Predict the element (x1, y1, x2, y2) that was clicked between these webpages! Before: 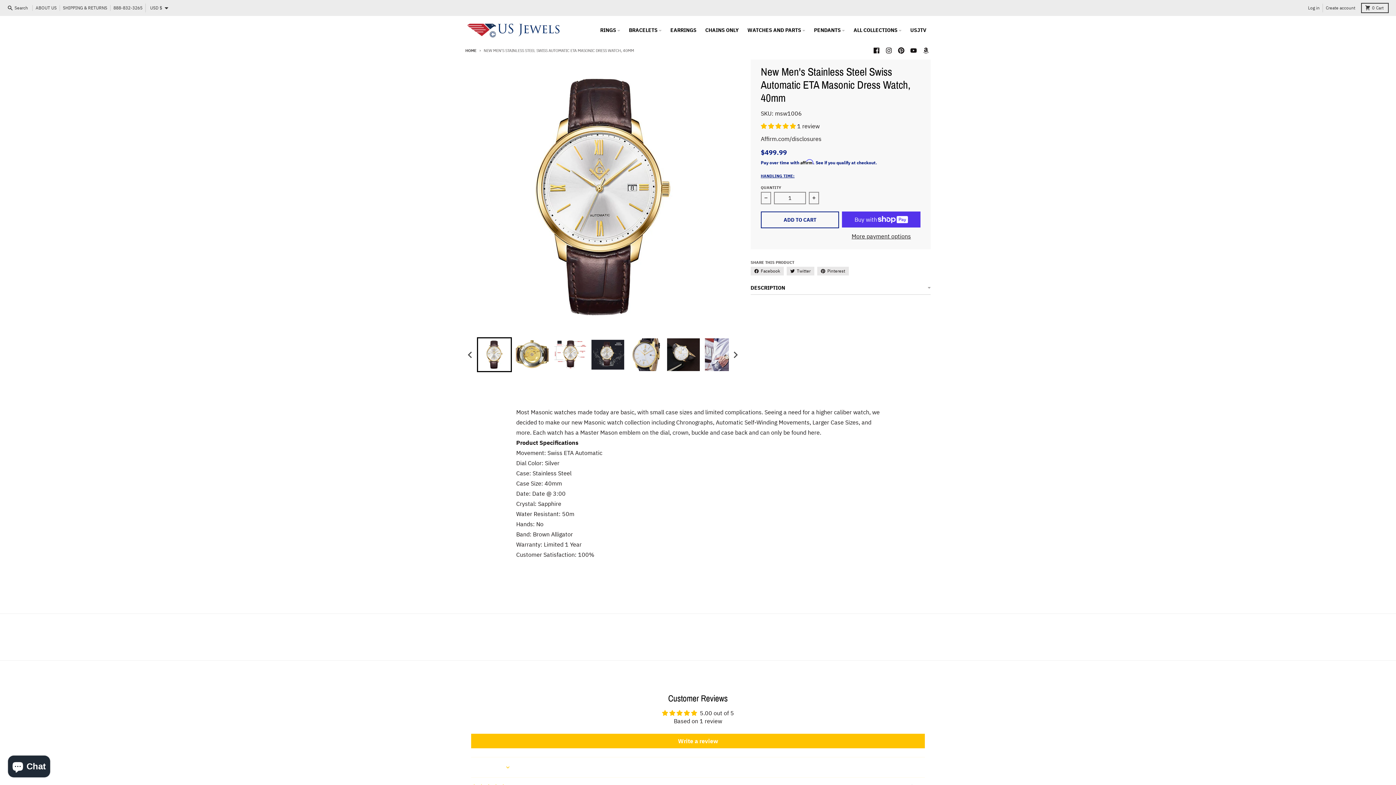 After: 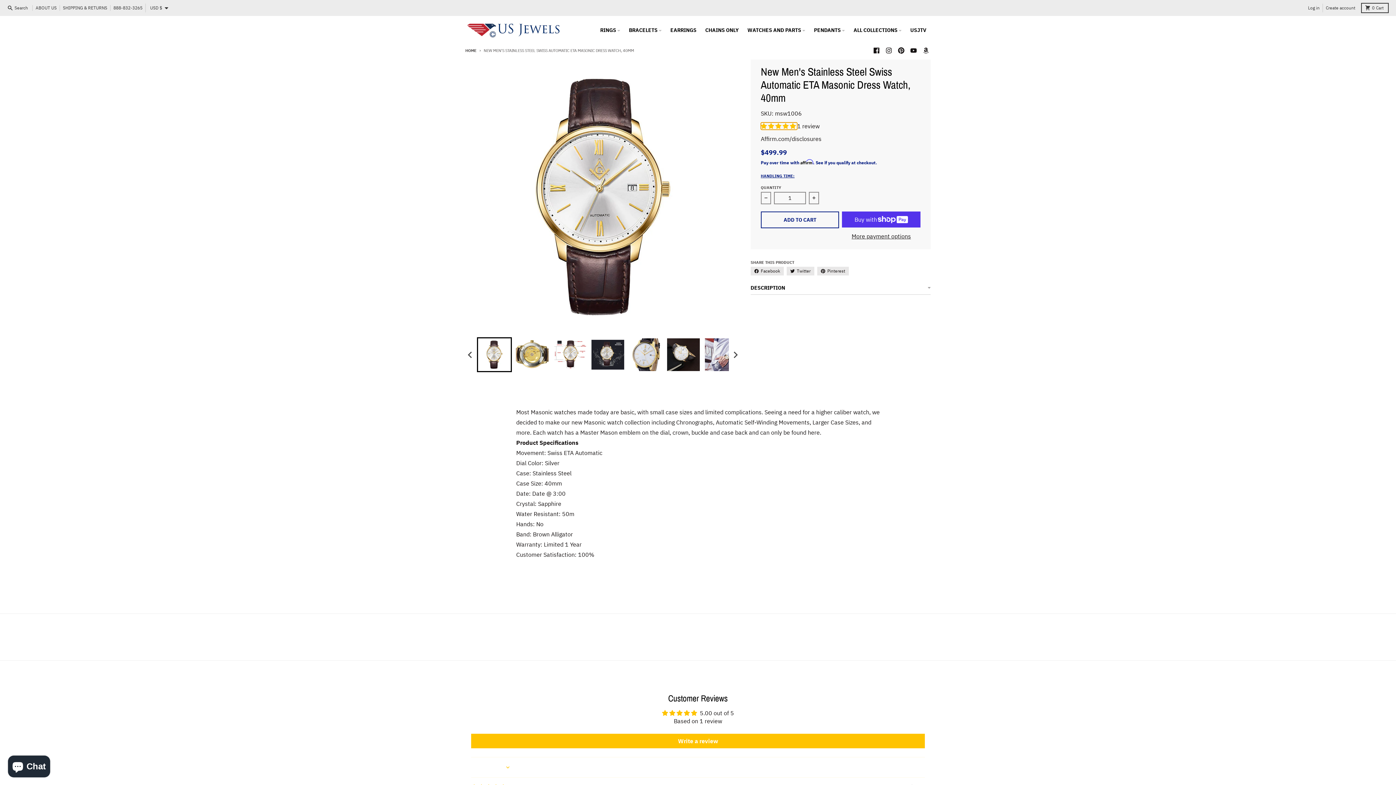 Action: label: 5.00 stars bbox: (761, 122, 797, 129)